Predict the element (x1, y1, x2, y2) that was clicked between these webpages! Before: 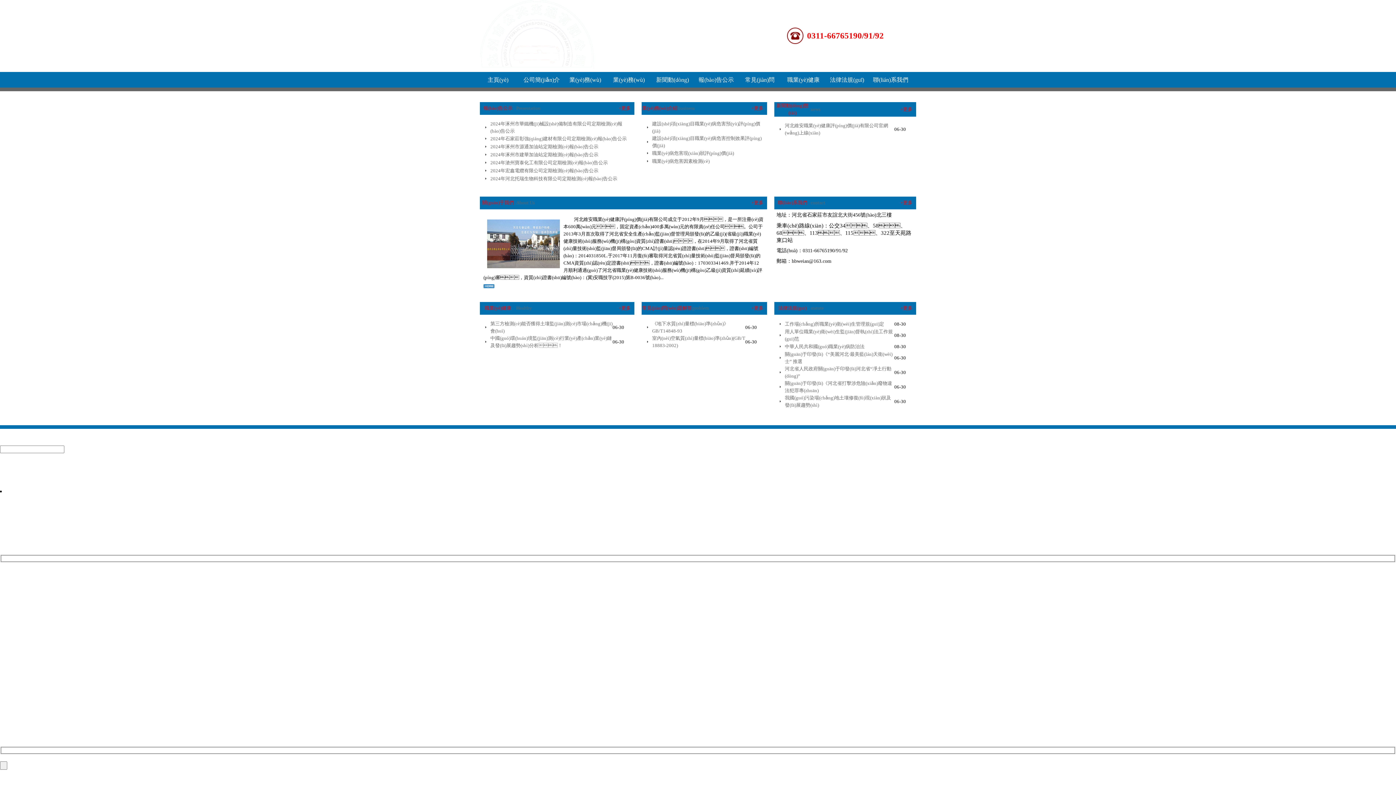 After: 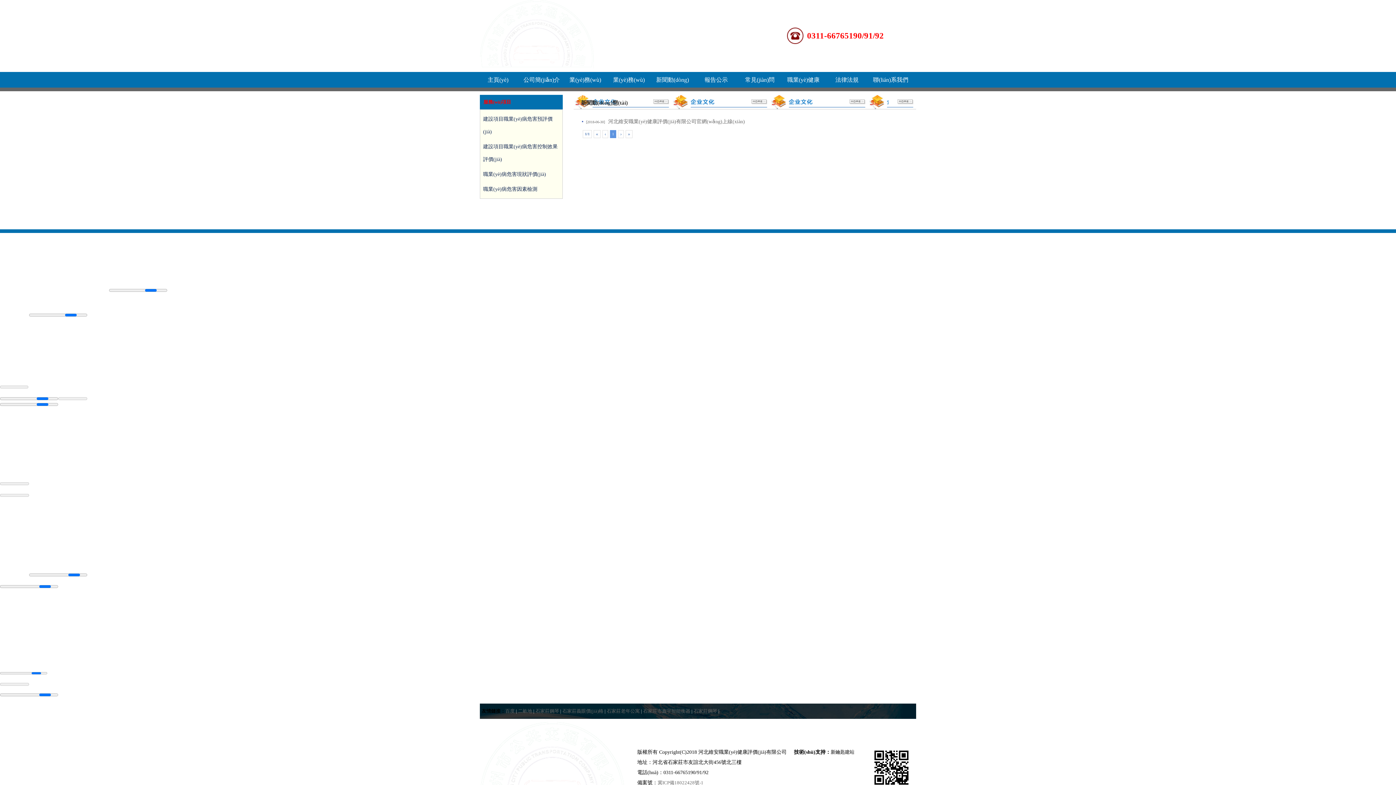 Action: bbox: (810, 106, 820, 112) label: news